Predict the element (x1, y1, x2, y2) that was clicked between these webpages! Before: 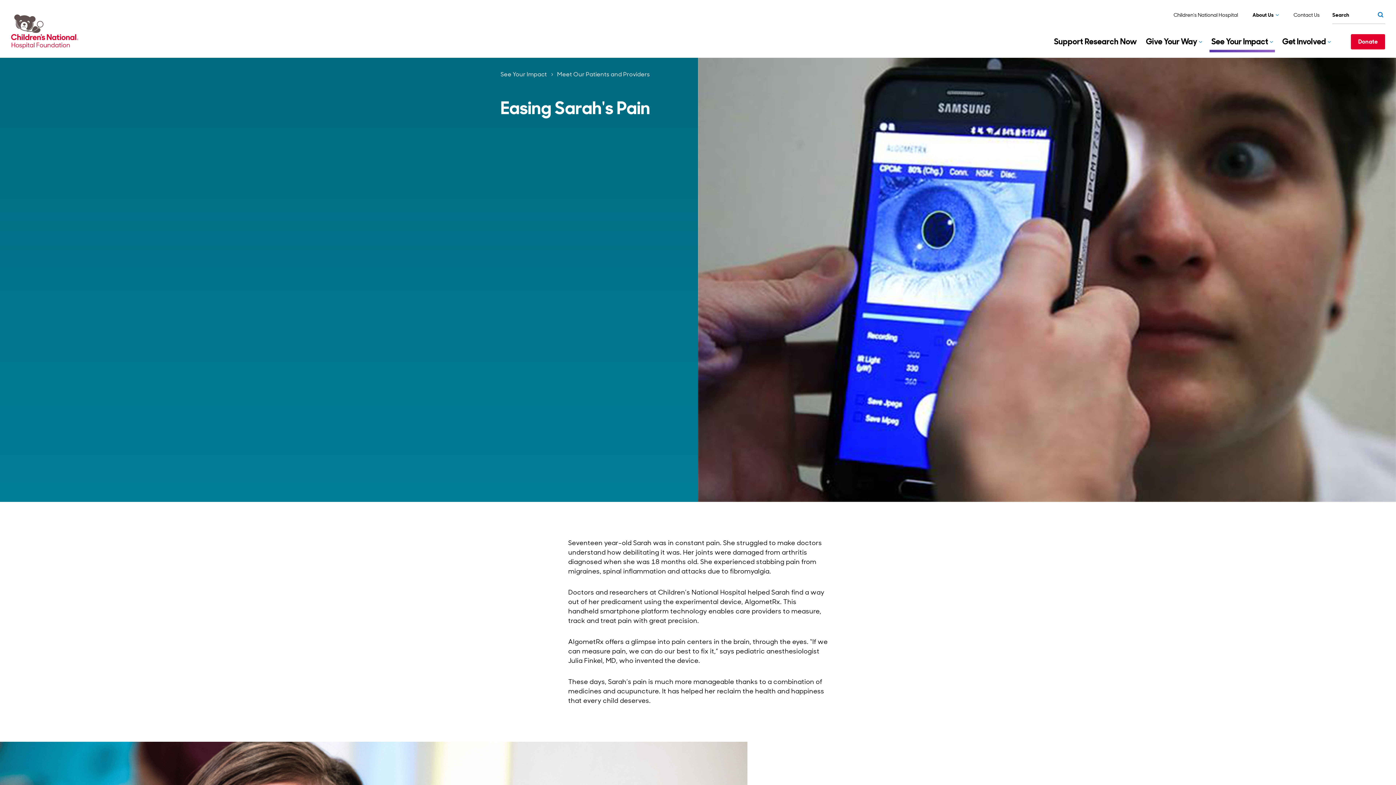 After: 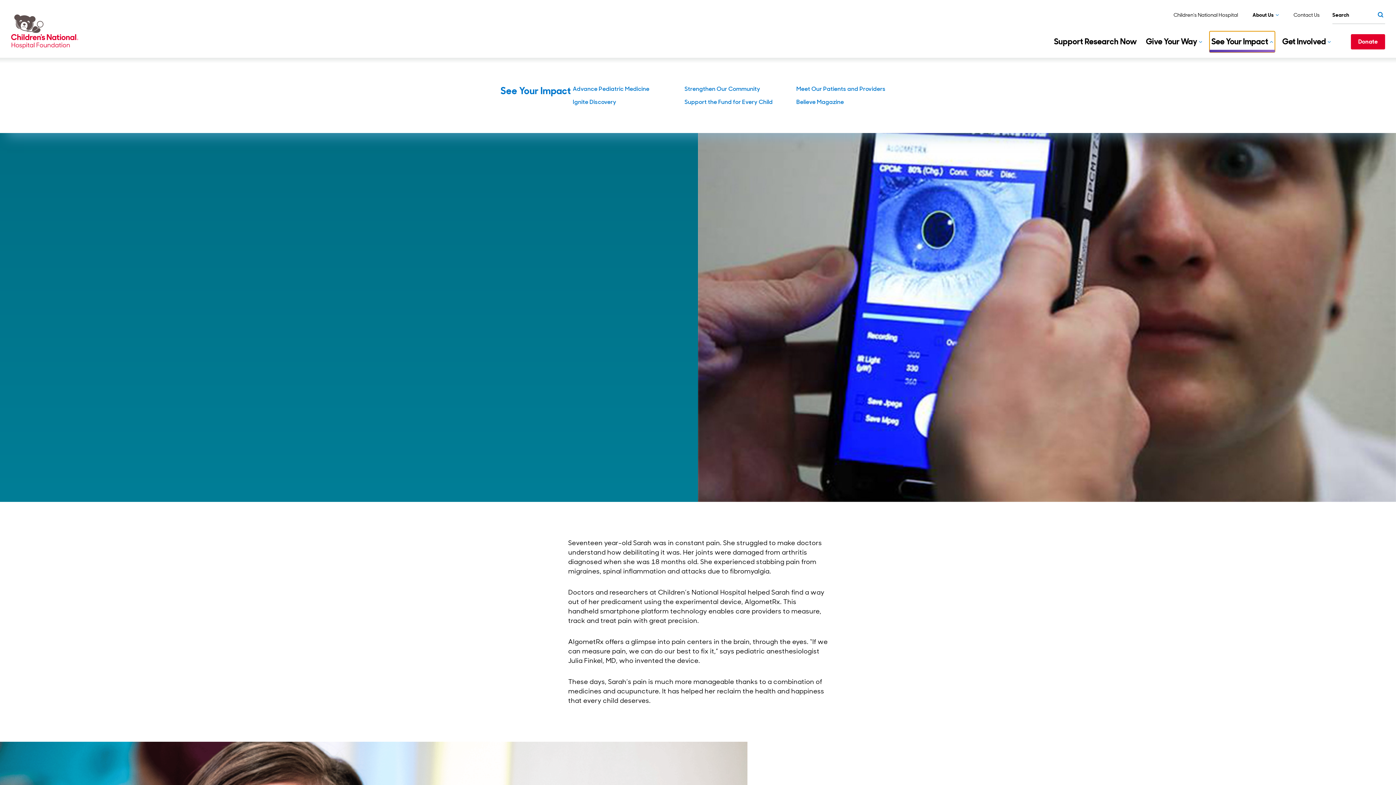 Action: bbox: (1209, 31, 1275, 52) label: See Your Impact